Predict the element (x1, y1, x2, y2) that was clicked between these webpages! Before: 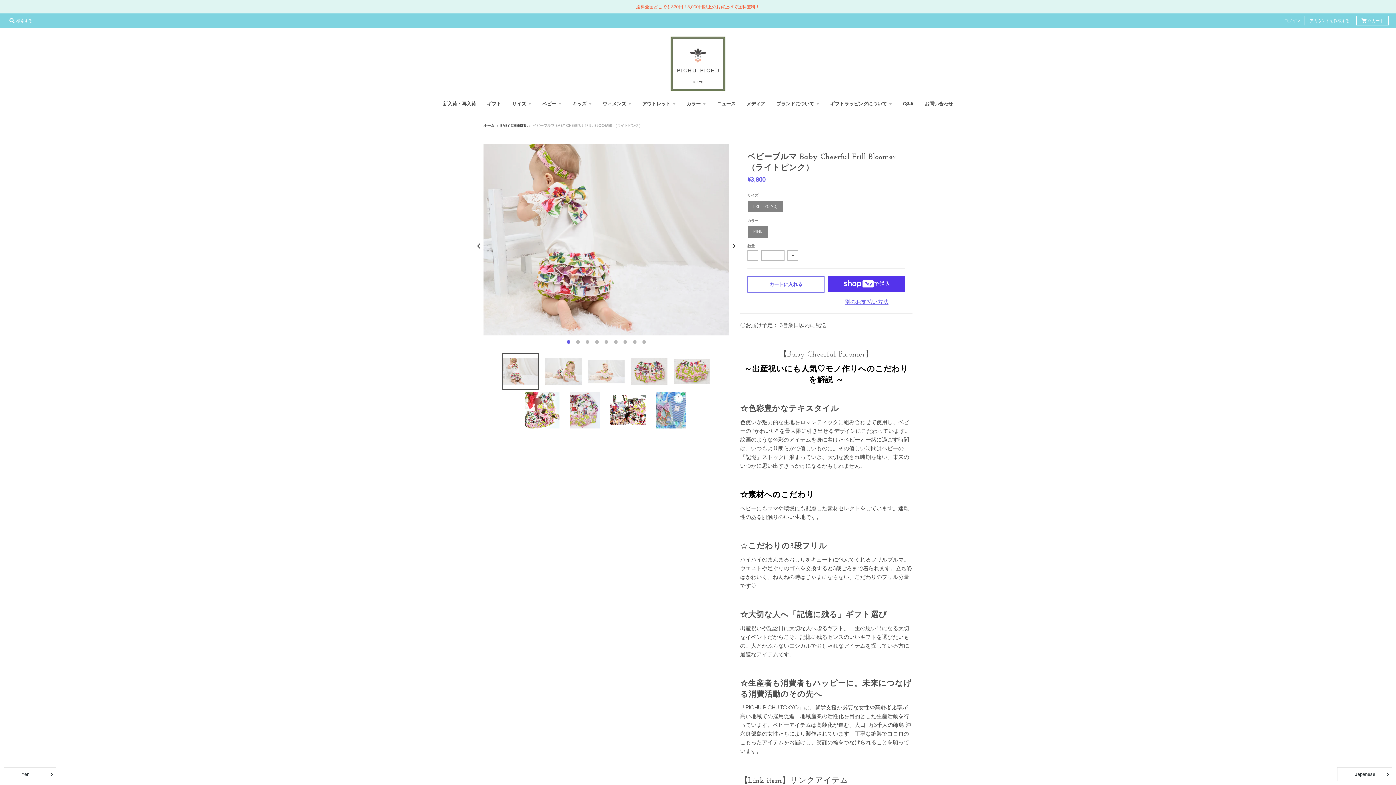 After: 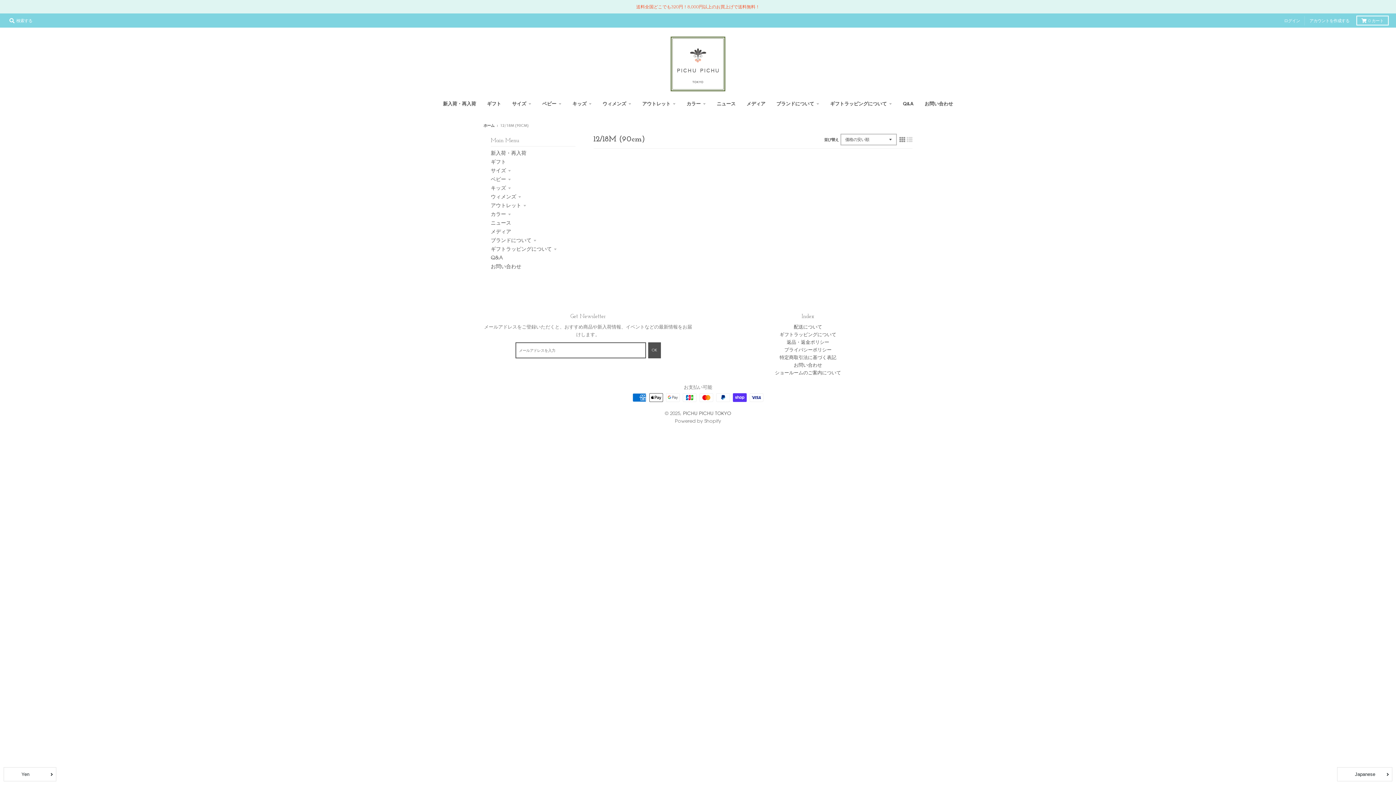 Action: bbox: (507, 97, 536, 110) label: サイズ